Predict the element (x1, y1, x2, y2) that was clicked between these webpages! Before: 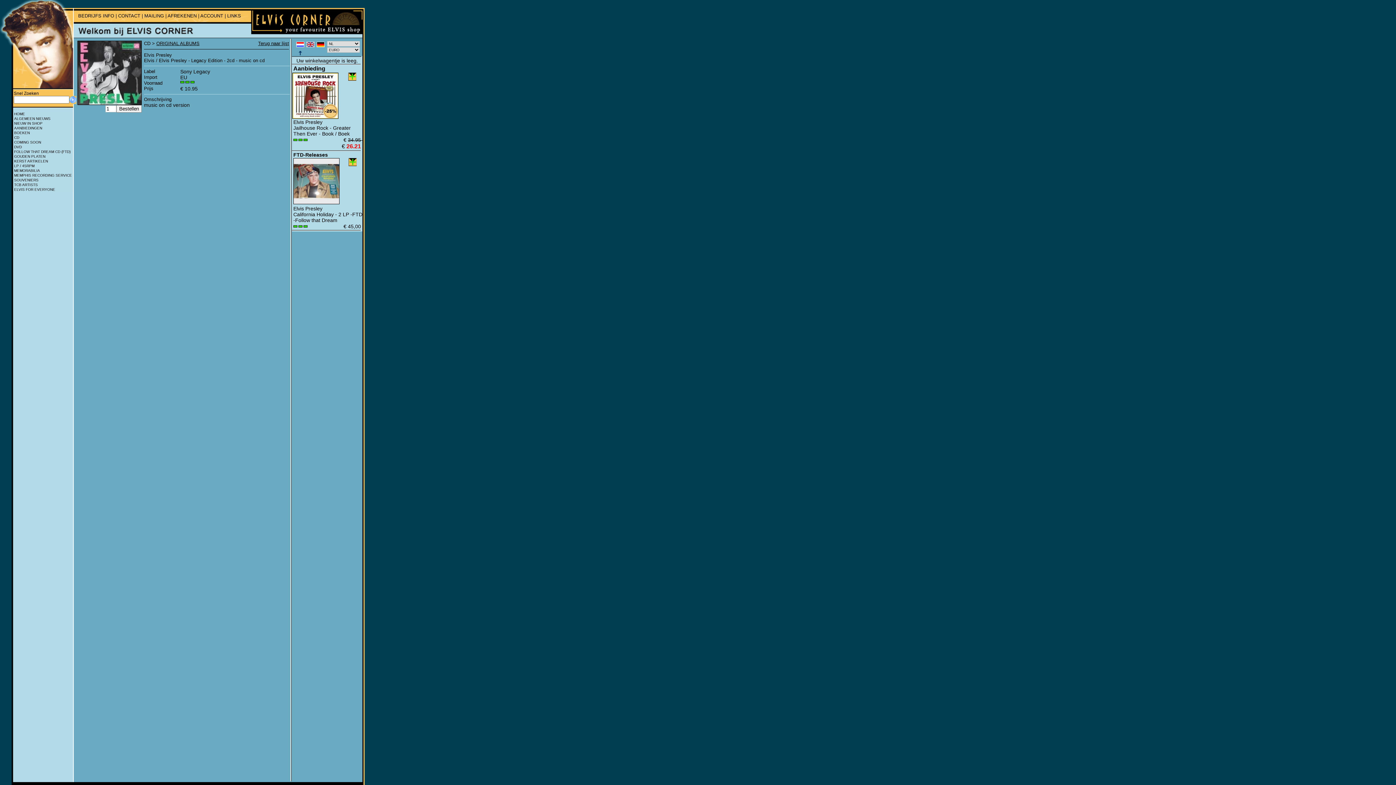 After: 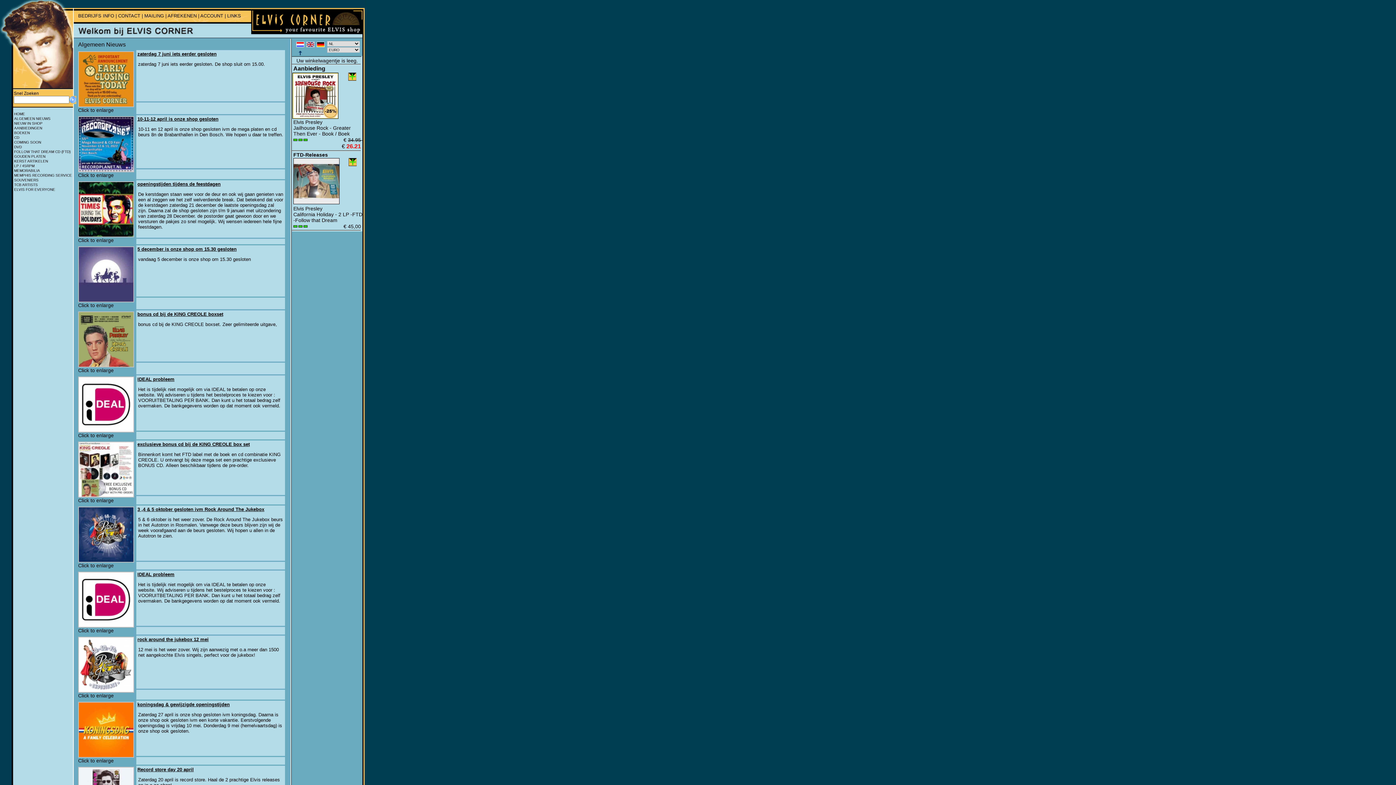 Action: label: ALGEMEEN NIEUWS bbox: (14, 116, 50, 120)